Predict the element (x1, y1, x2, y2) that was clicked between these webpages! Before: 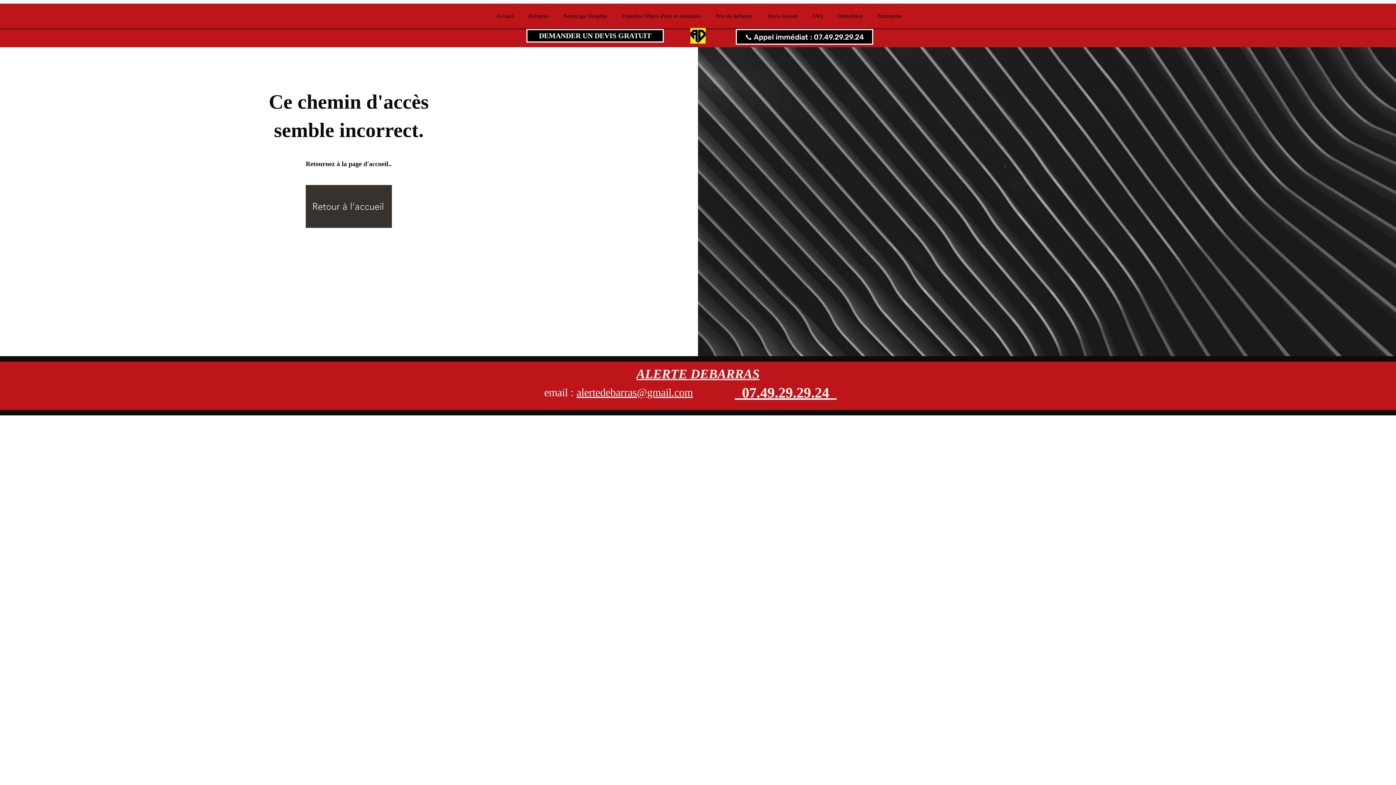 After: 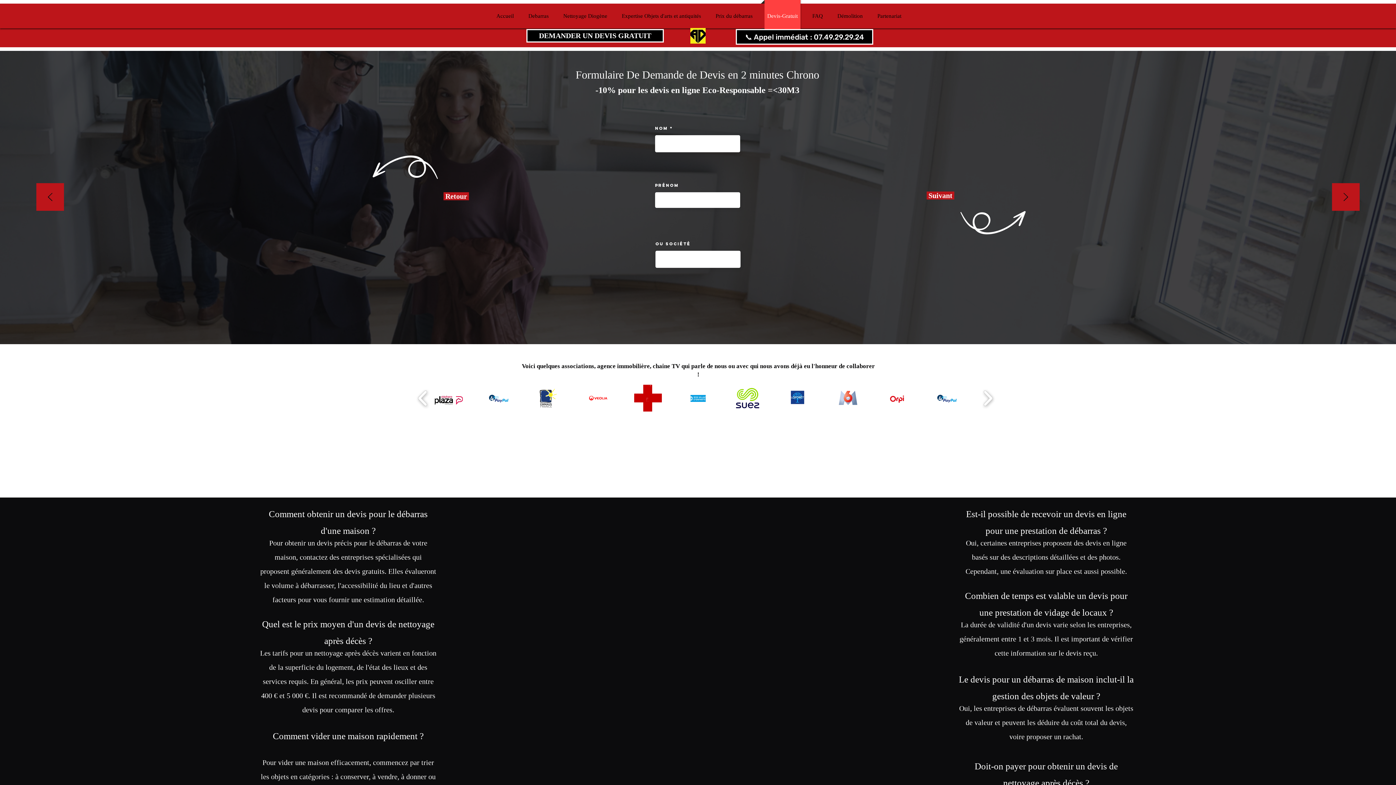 Action: label: DEMANDER UN DEVIS GRATUIT bbox: (526, 29, 664, 42)